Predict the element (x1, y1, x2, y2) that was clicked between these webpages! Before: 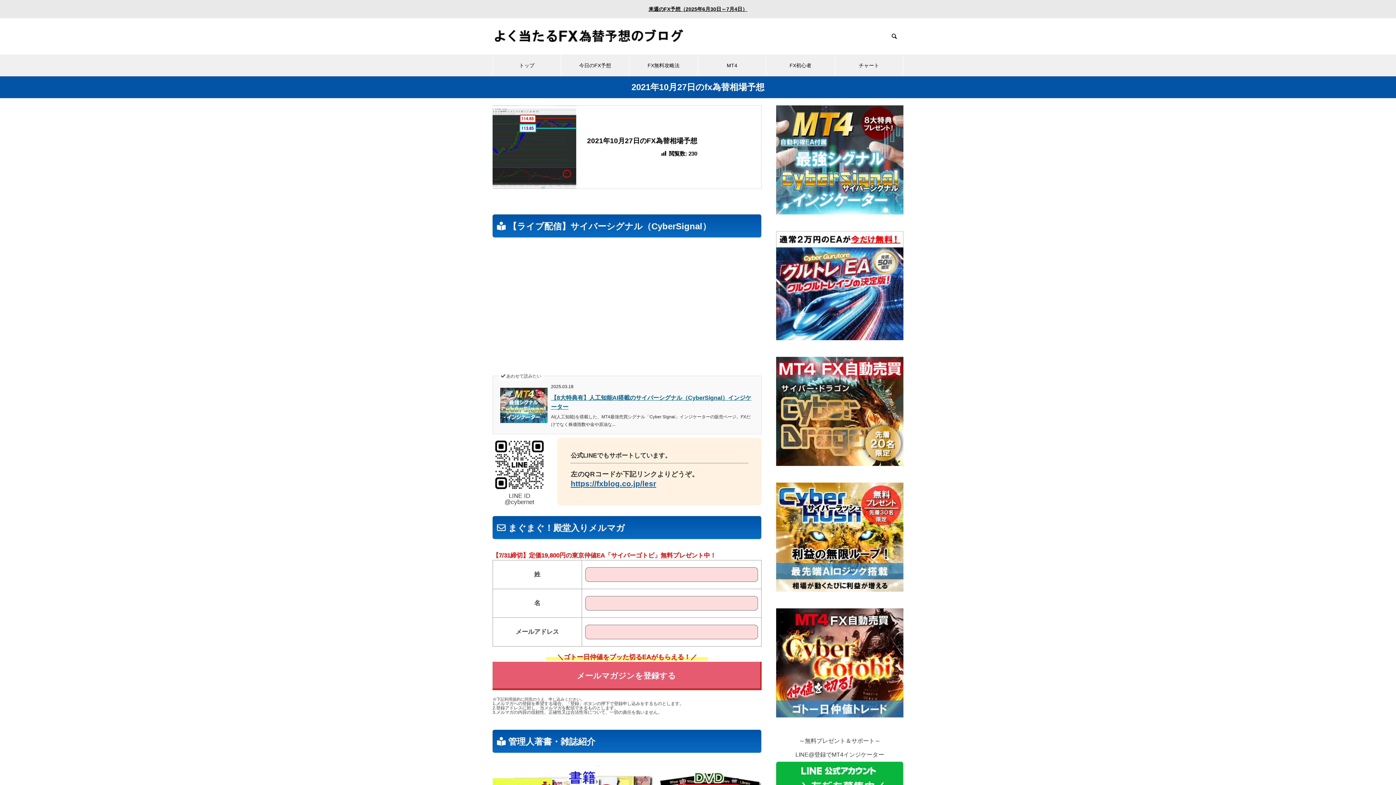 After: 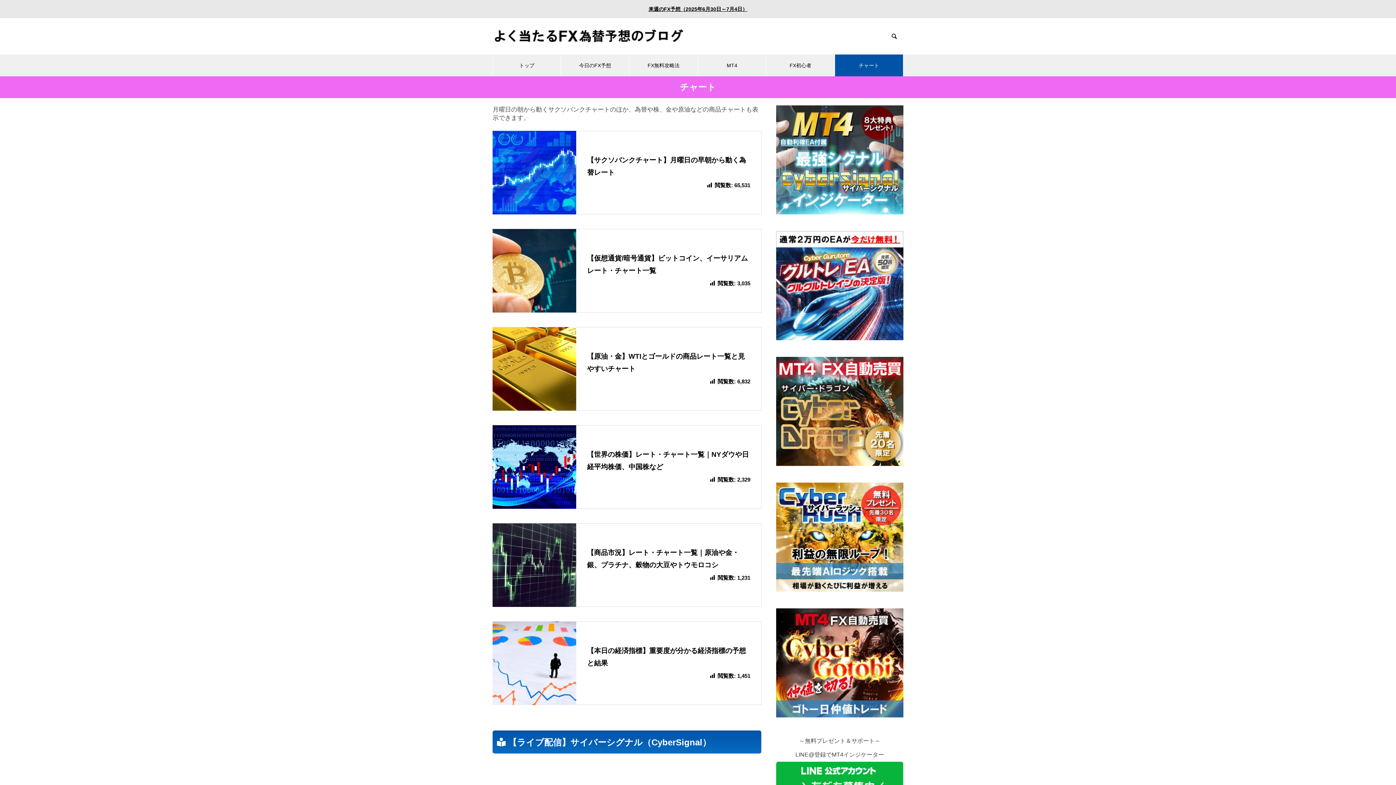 Action: bbox: (835, 54, 903, 76) label: チャート